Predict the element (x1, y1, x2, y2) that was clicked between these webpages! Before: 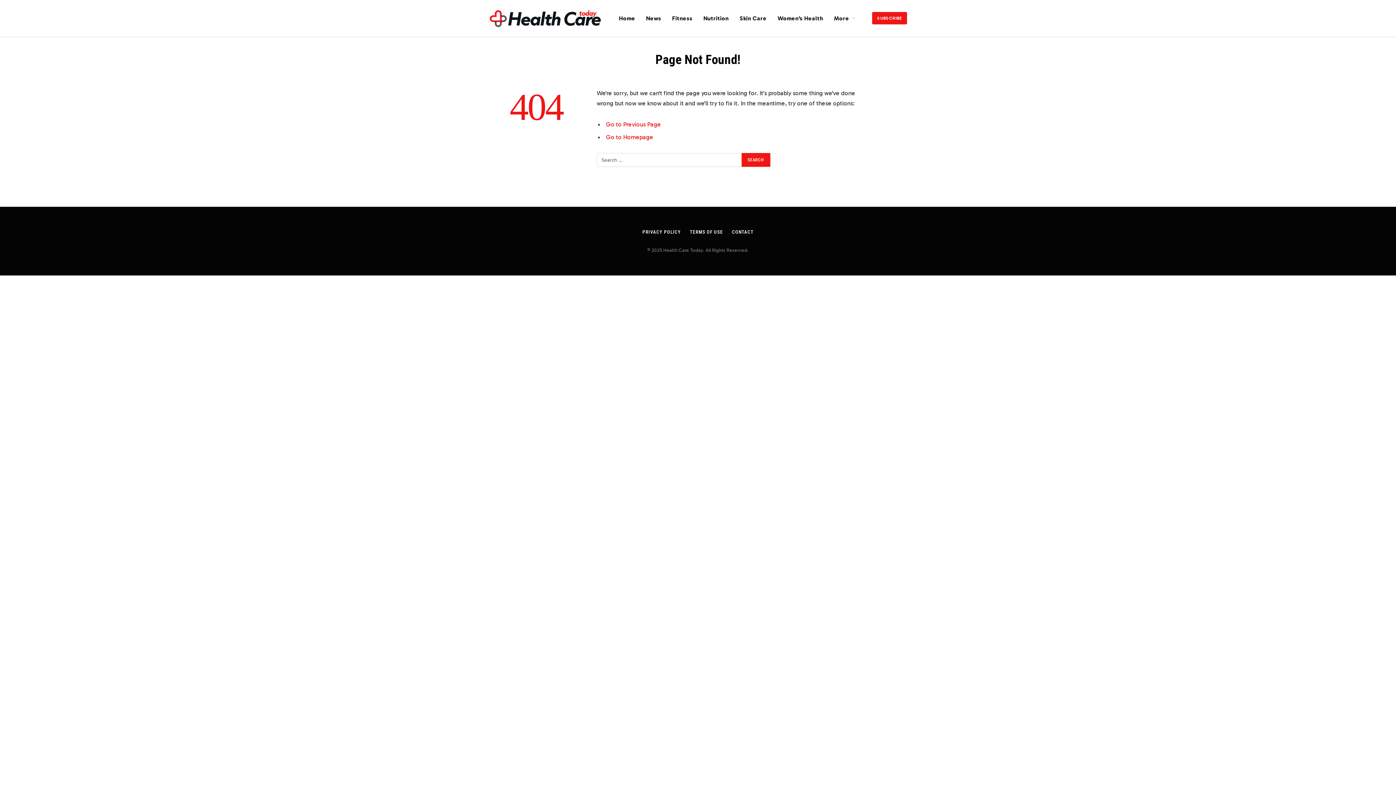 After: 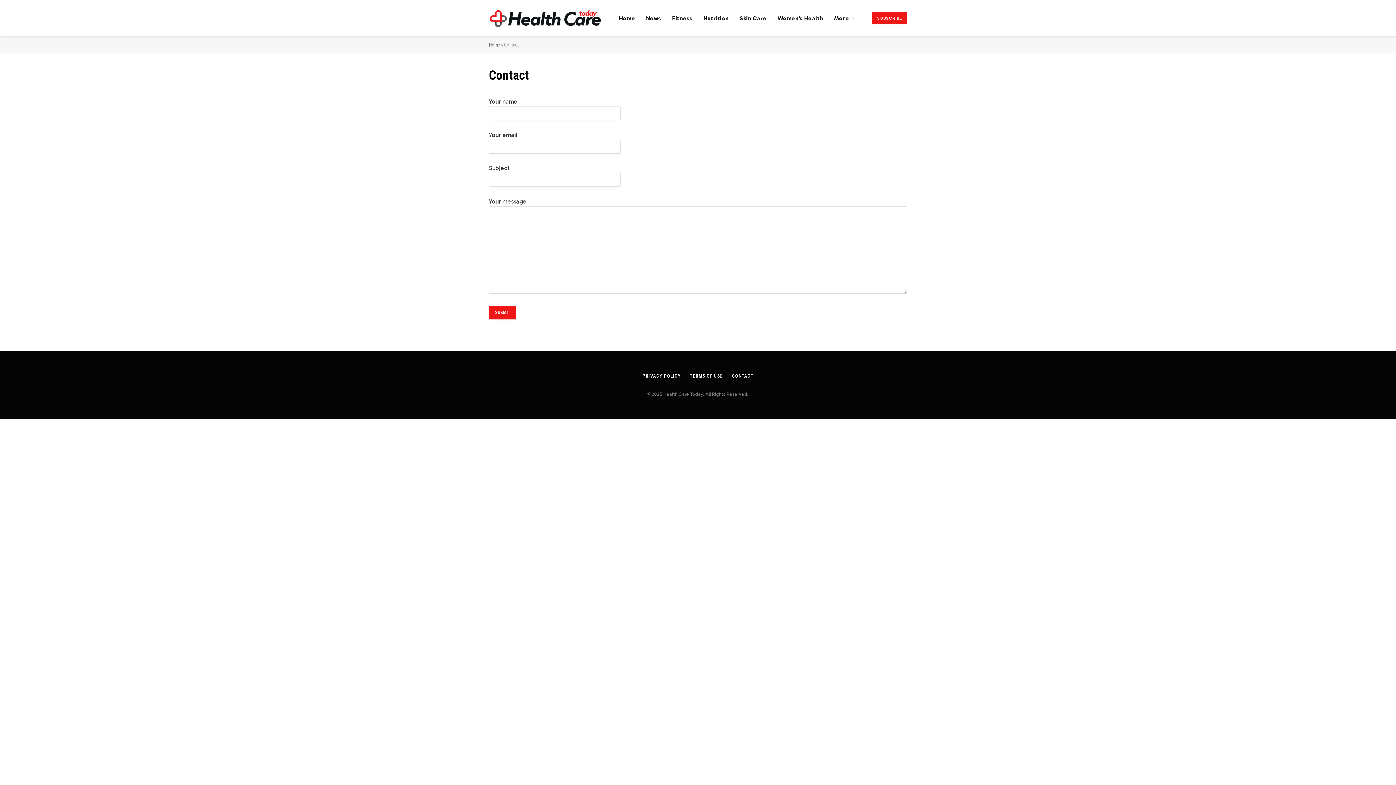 Action: bbox: (732, 229, 753, 234) label: CONTACT